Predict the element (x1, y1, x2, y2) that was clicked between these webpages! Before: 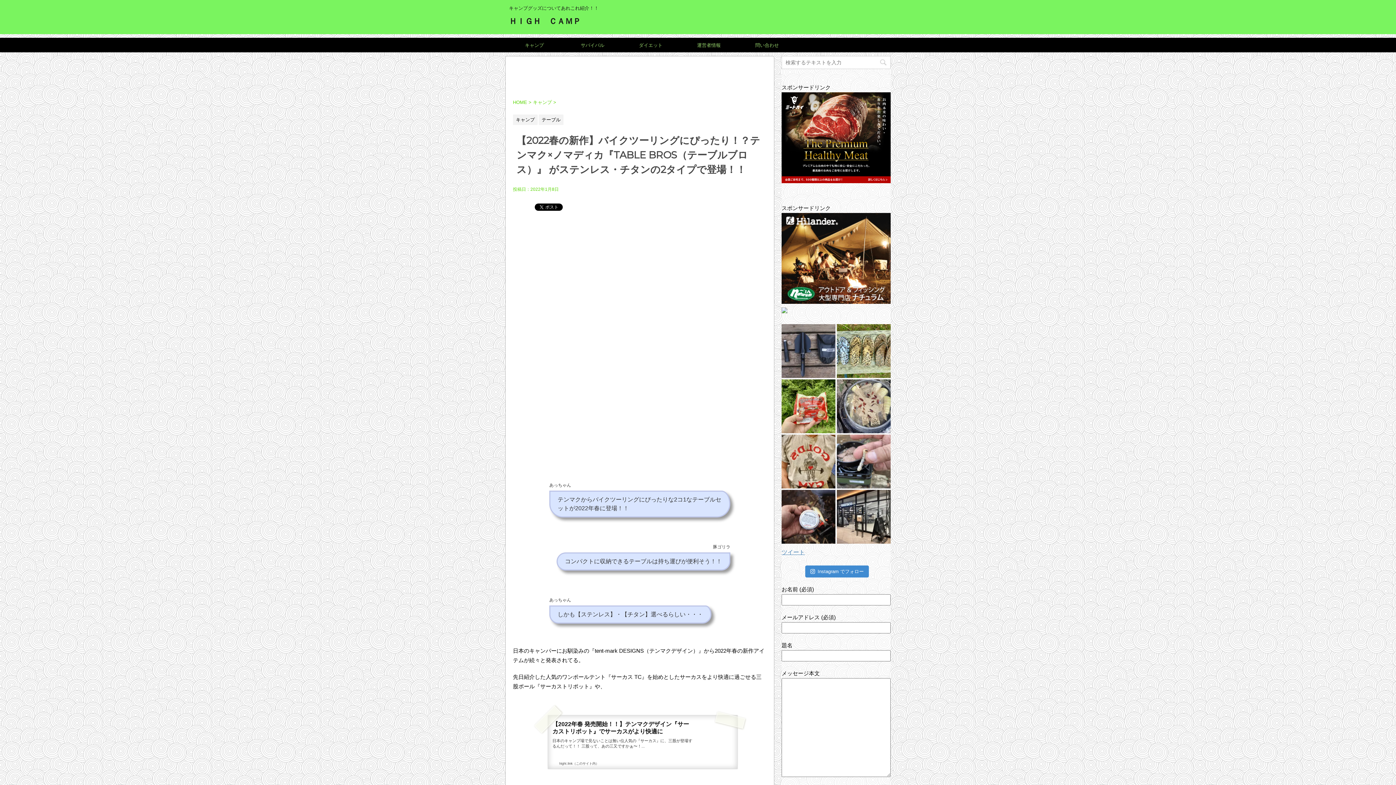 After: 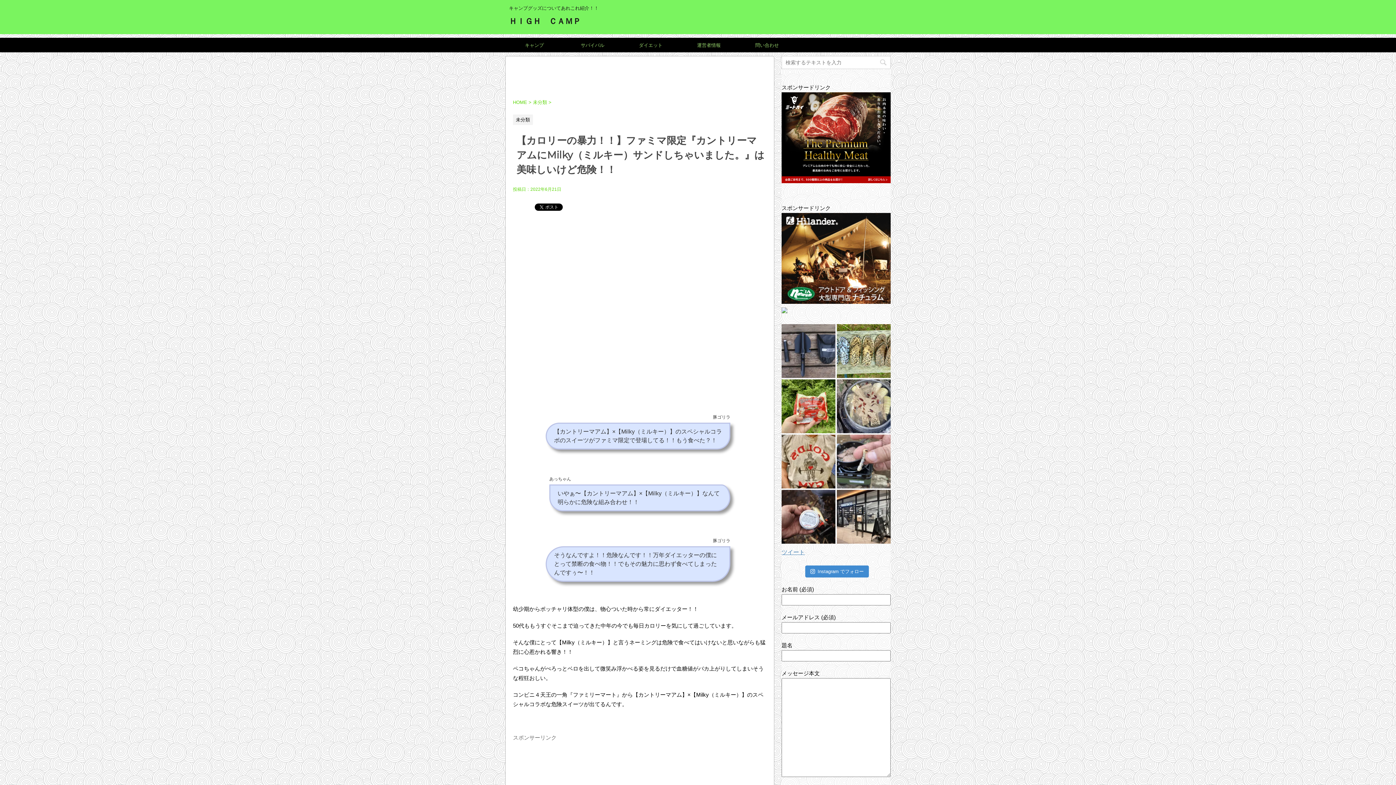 Action: bbox: (781, 379, 835, 433)